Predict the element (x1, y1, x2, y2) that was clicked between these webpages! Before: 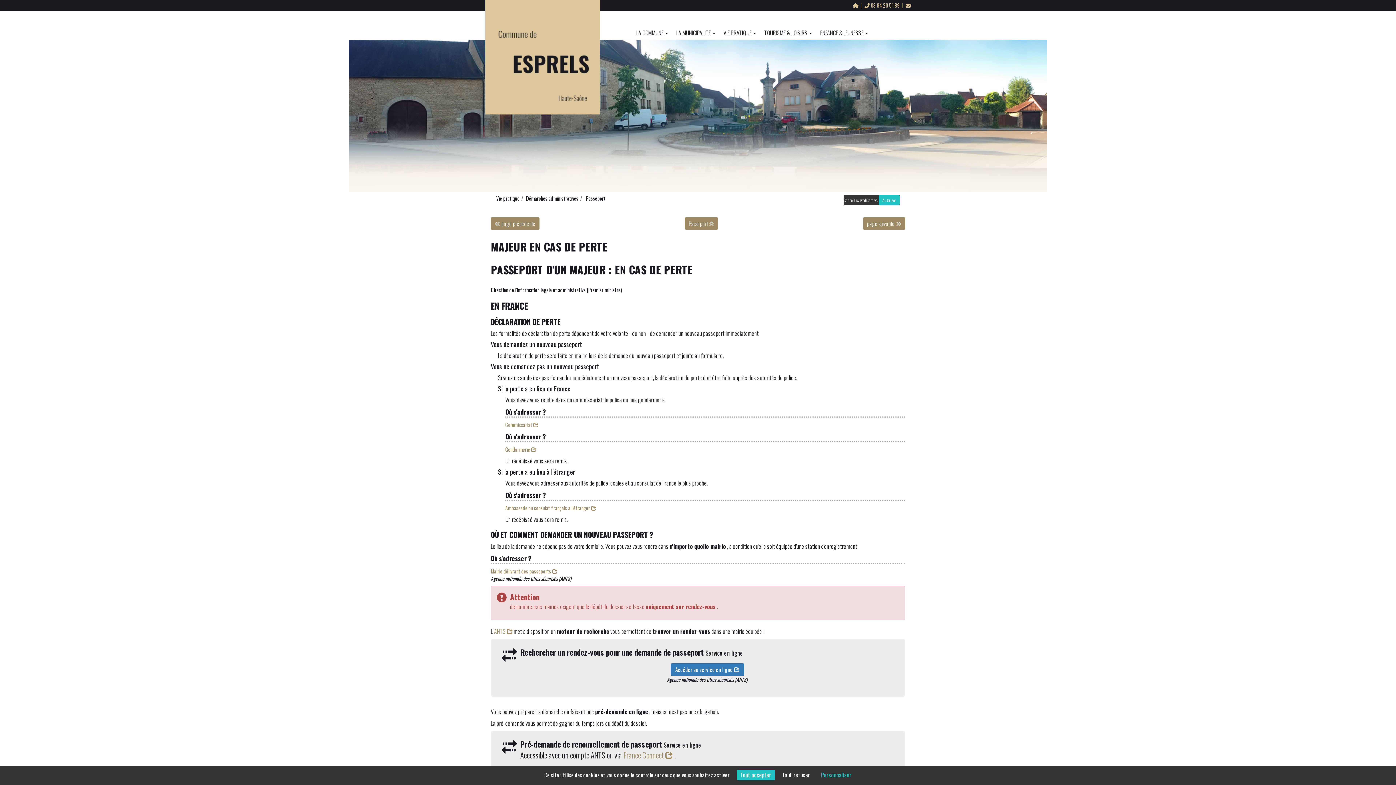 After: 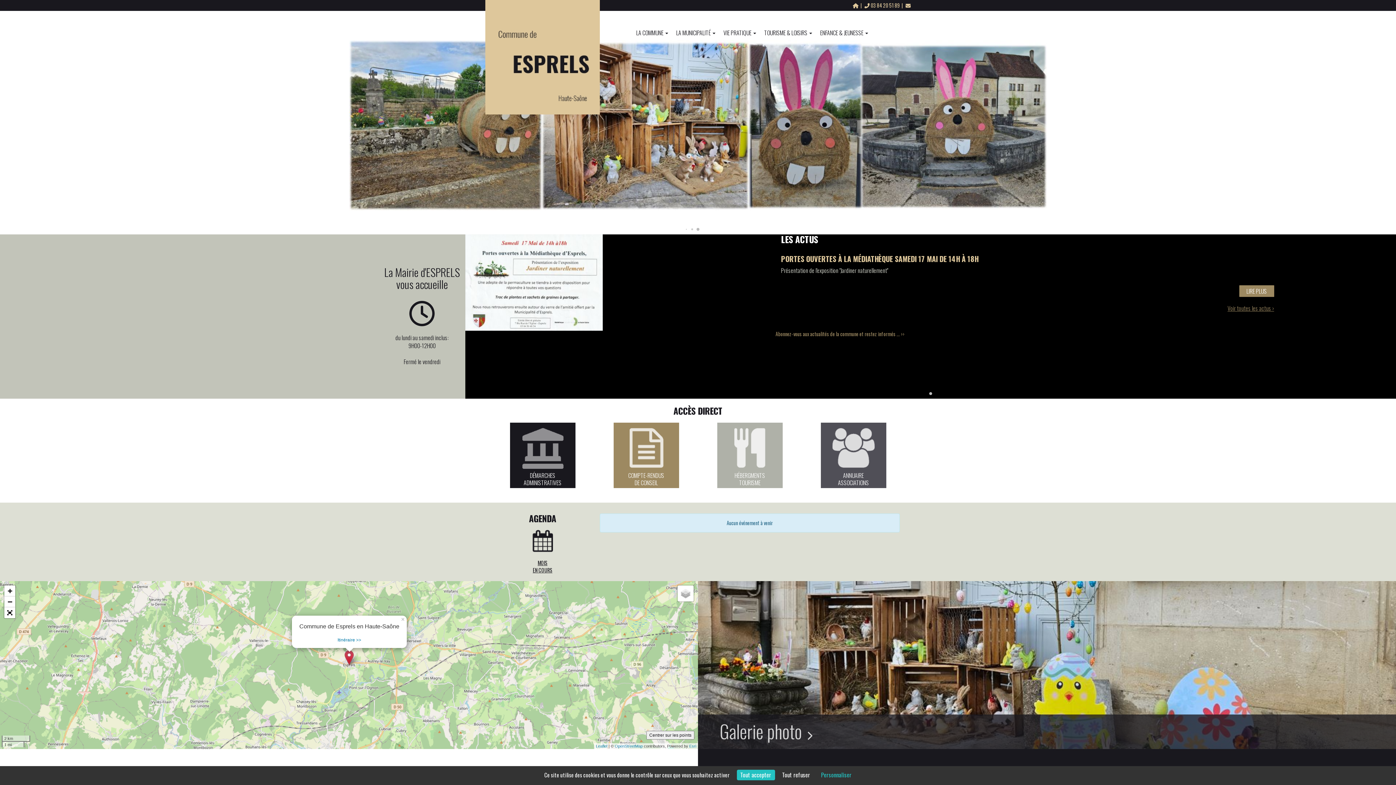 Action: bbox: (853, 1, 863, 9) label:  